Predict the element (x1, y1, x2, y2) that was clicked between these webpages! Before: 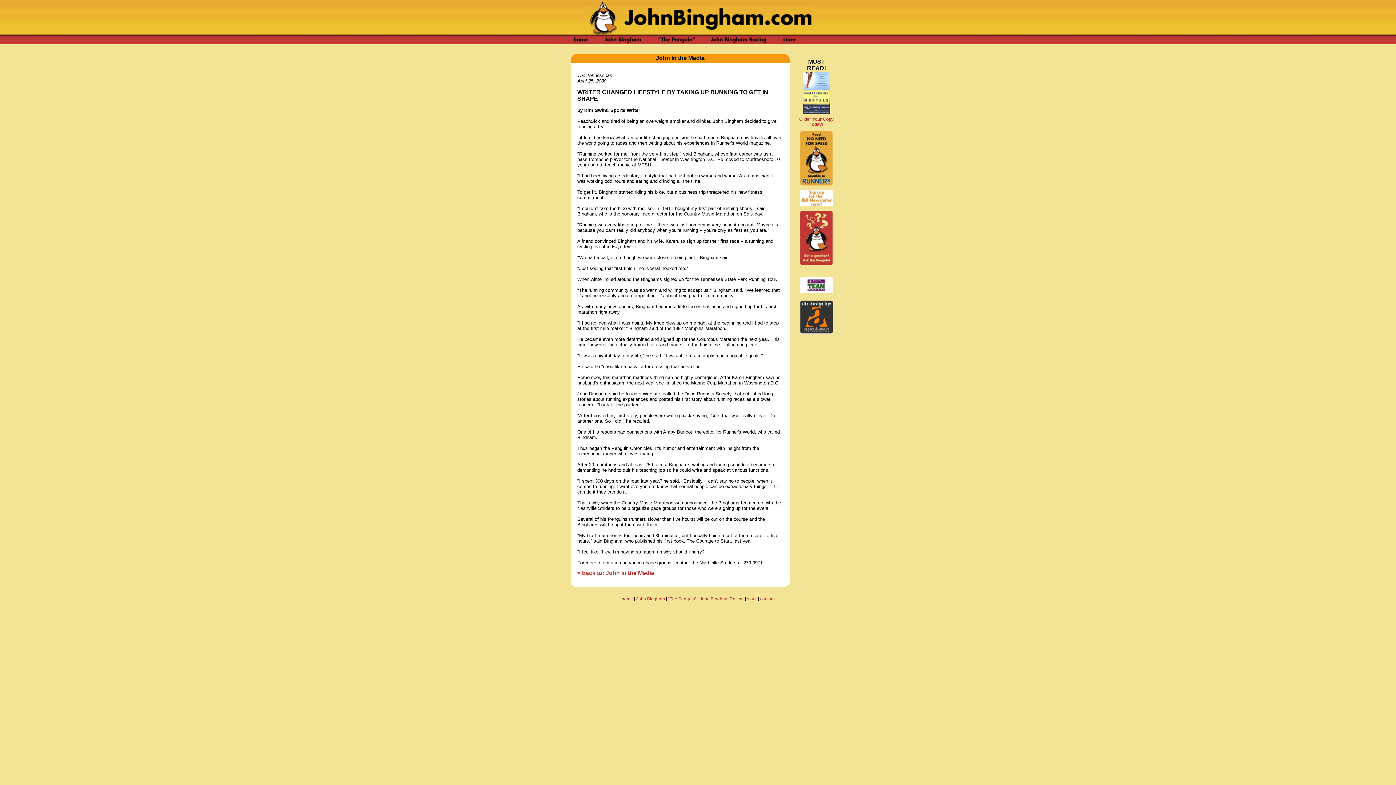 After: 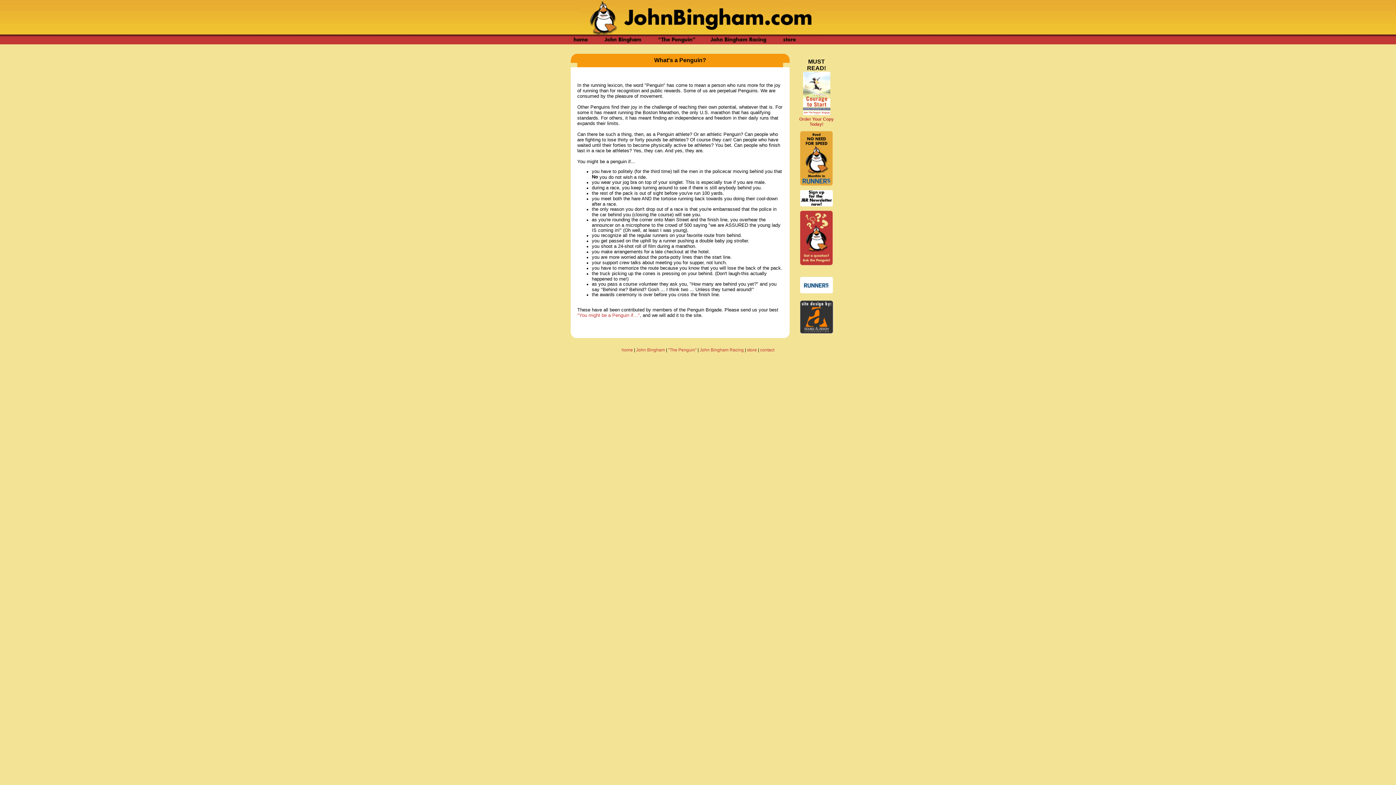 Action: bbox: (648, 40, 703, 45)